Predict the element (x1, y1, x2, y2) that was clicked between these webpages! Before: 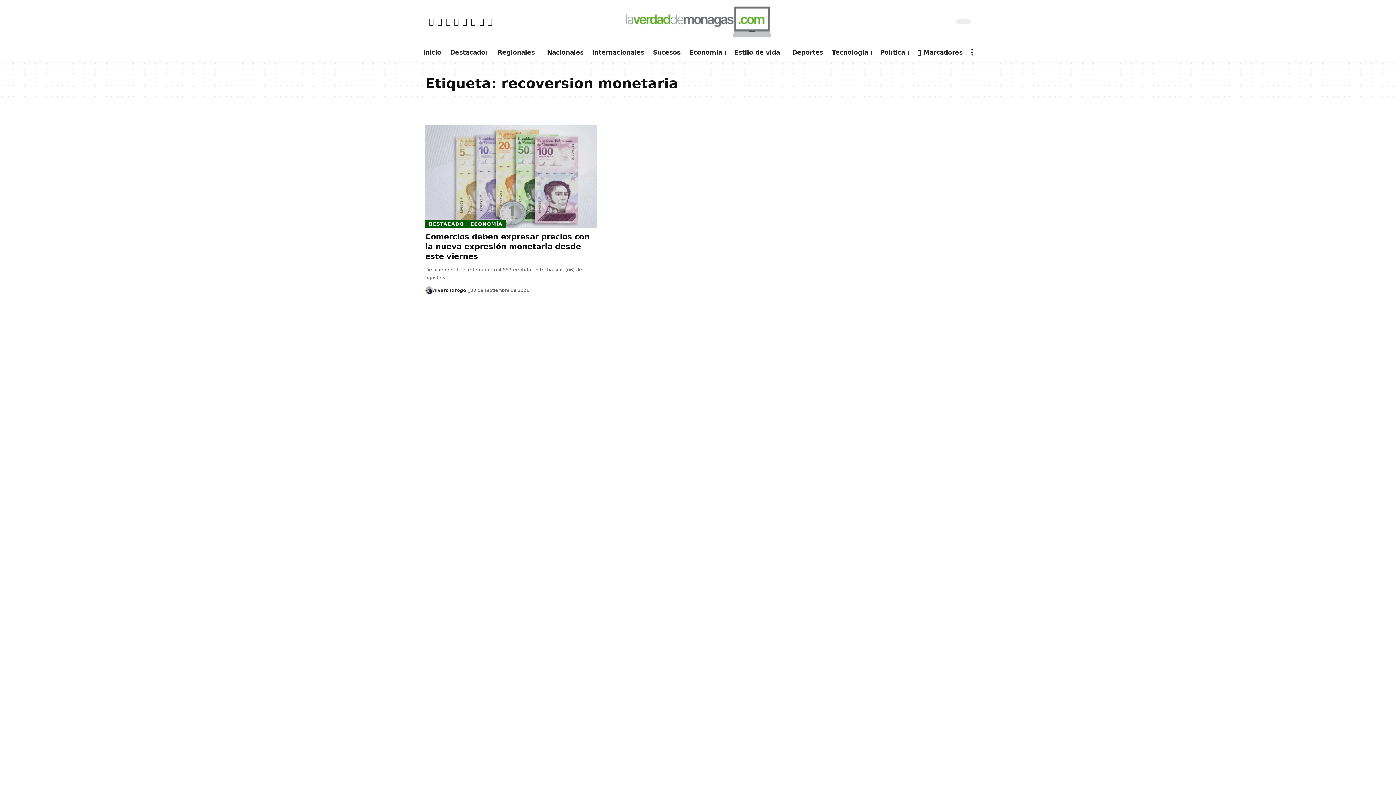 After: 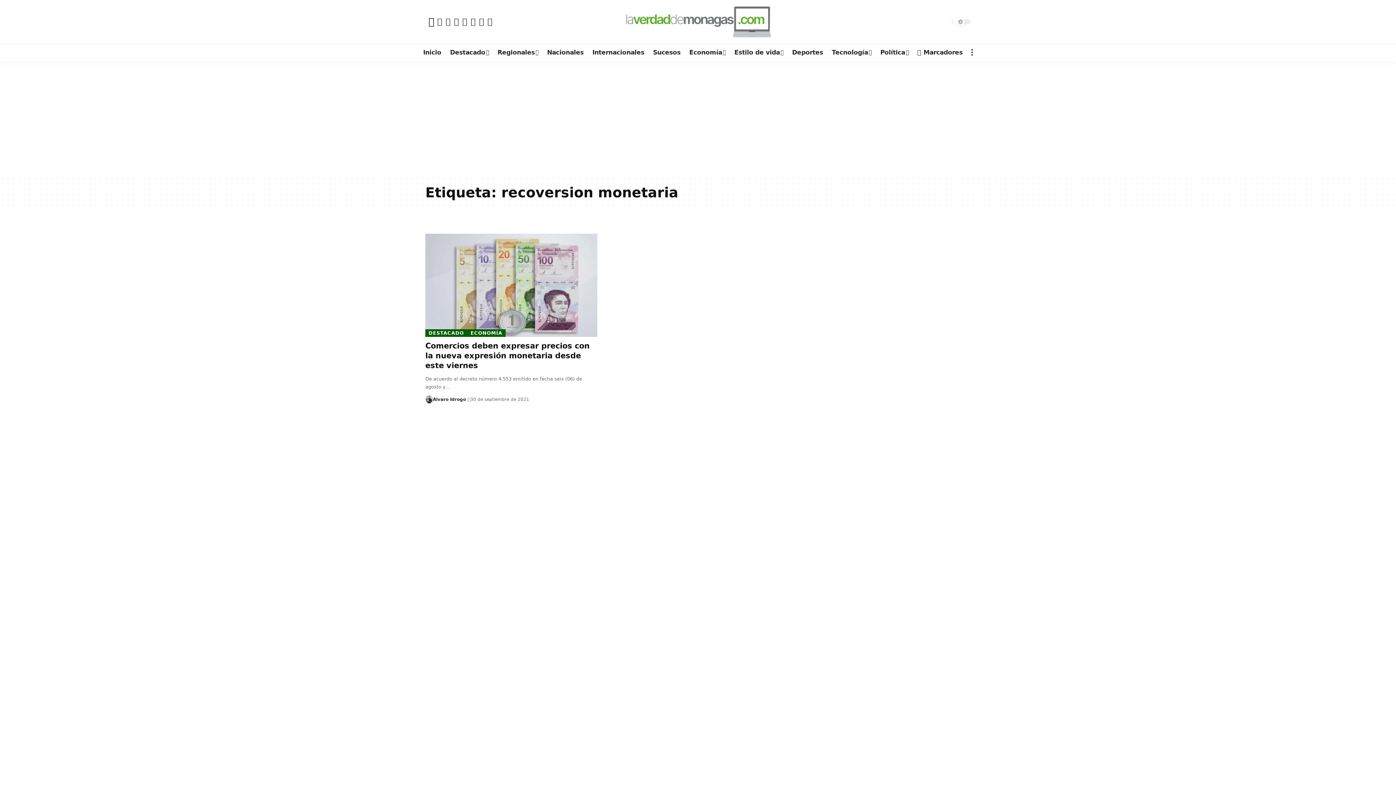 Action: label: Facebook bbox: (427, 17, 435, 25)